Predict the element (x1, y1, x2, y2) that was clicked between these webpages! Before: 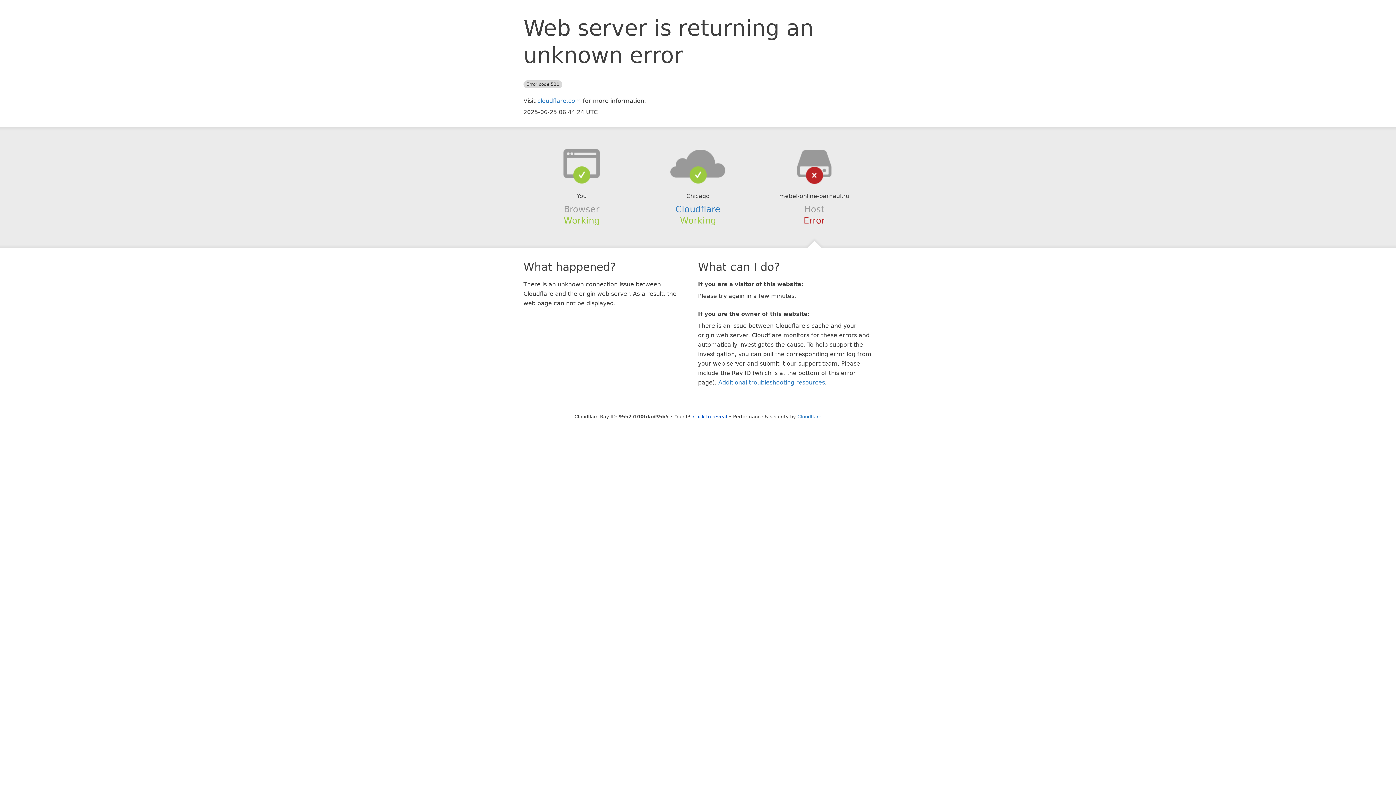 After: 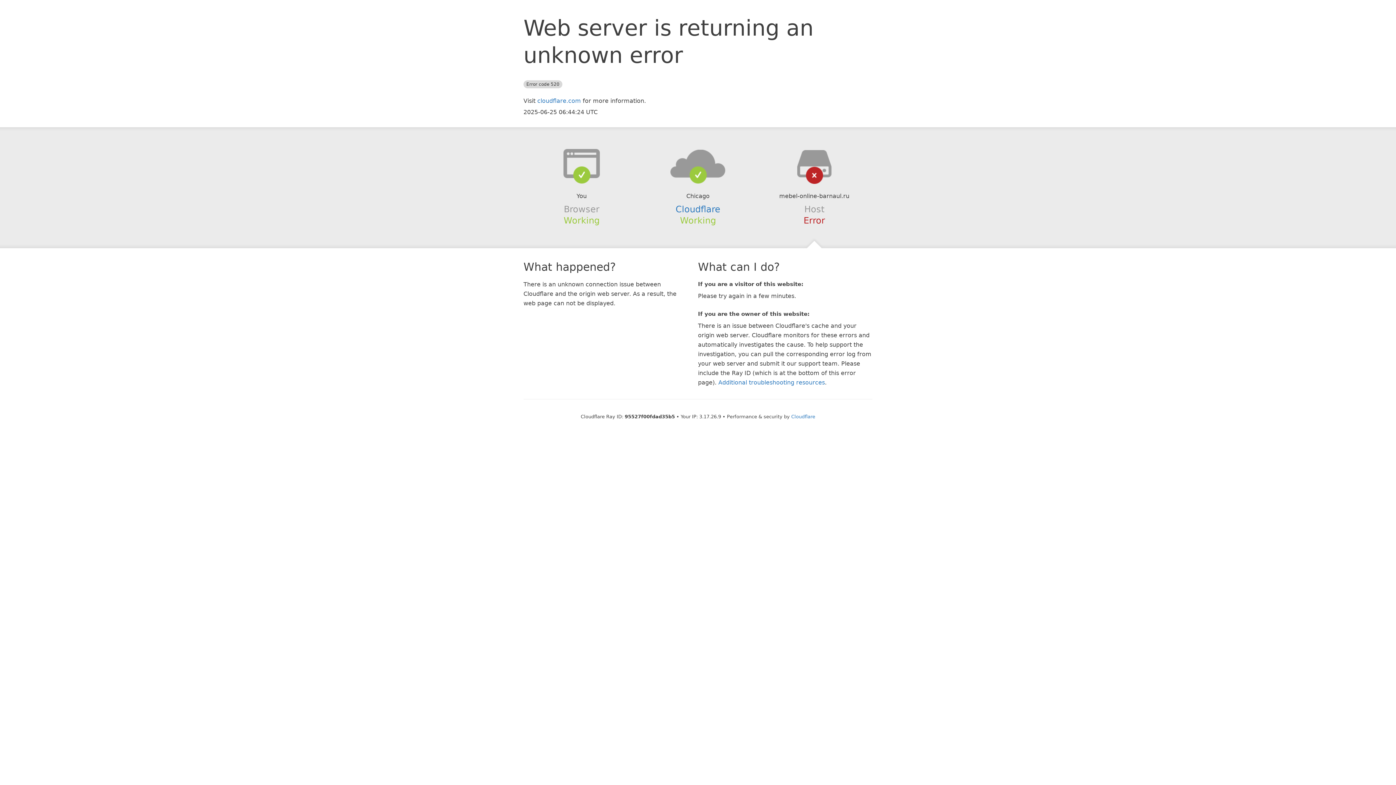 Action: label: Click to reveal bbox: (693, 414, 727, 419)